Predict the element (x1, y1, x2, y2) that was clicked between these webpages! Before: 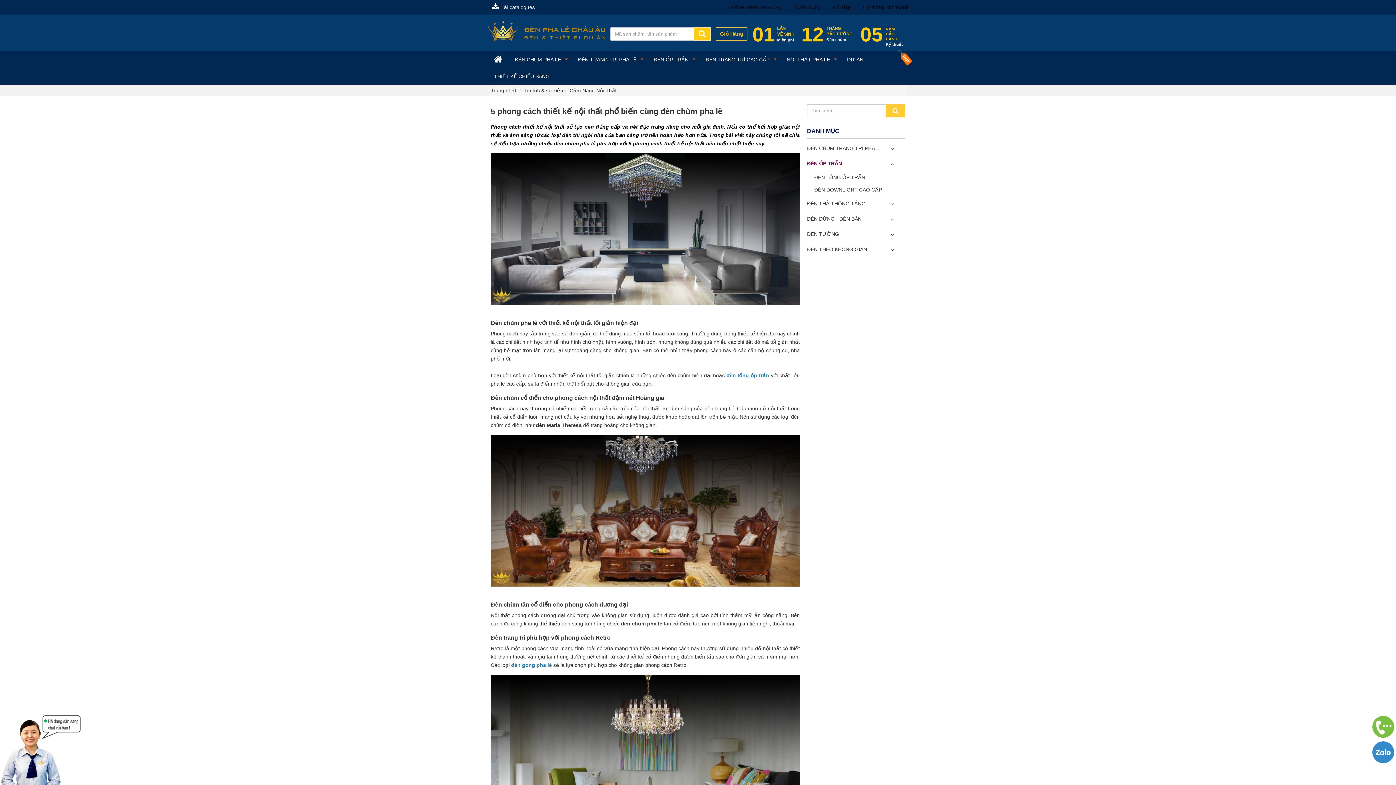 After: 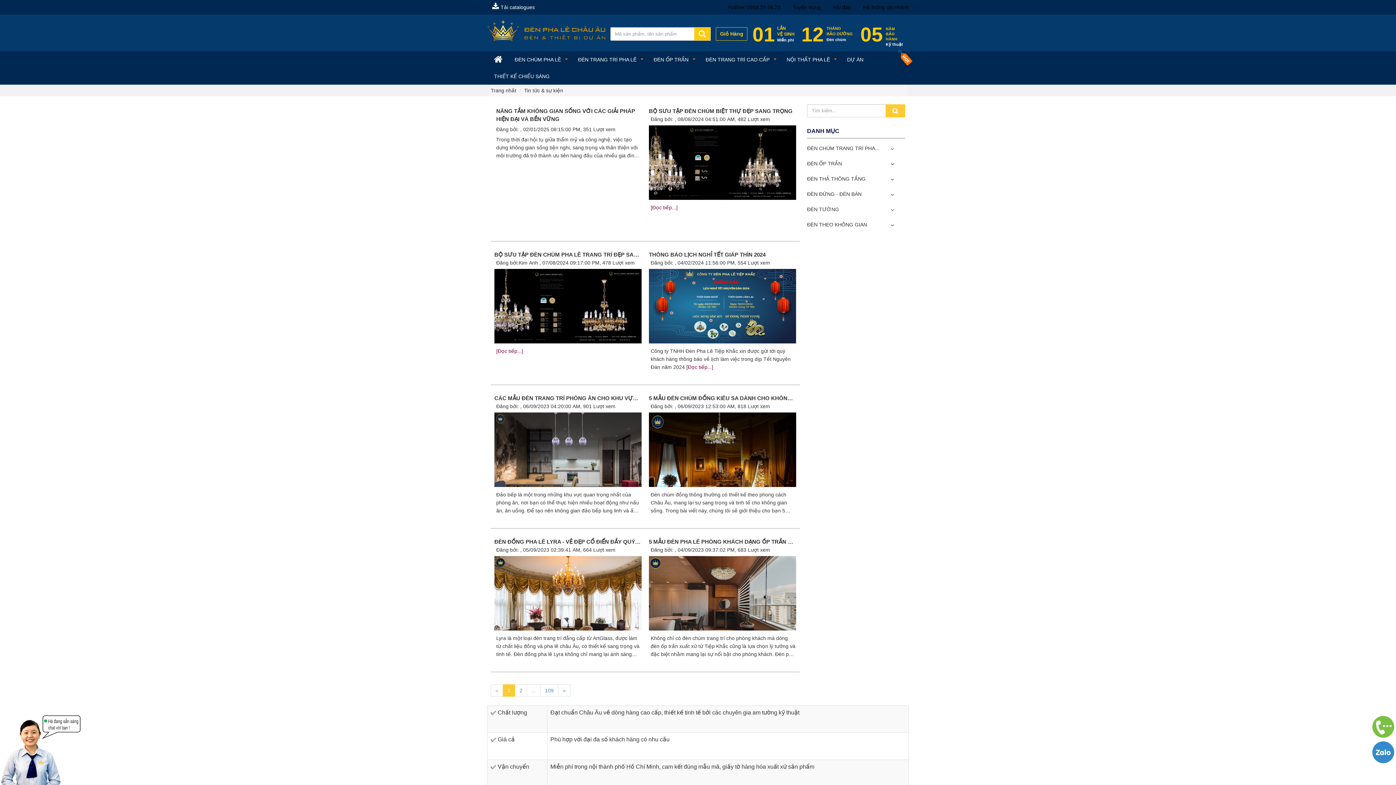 Action: label: Tin tức & sự kiện bbox: (524, 87, 563, 93)